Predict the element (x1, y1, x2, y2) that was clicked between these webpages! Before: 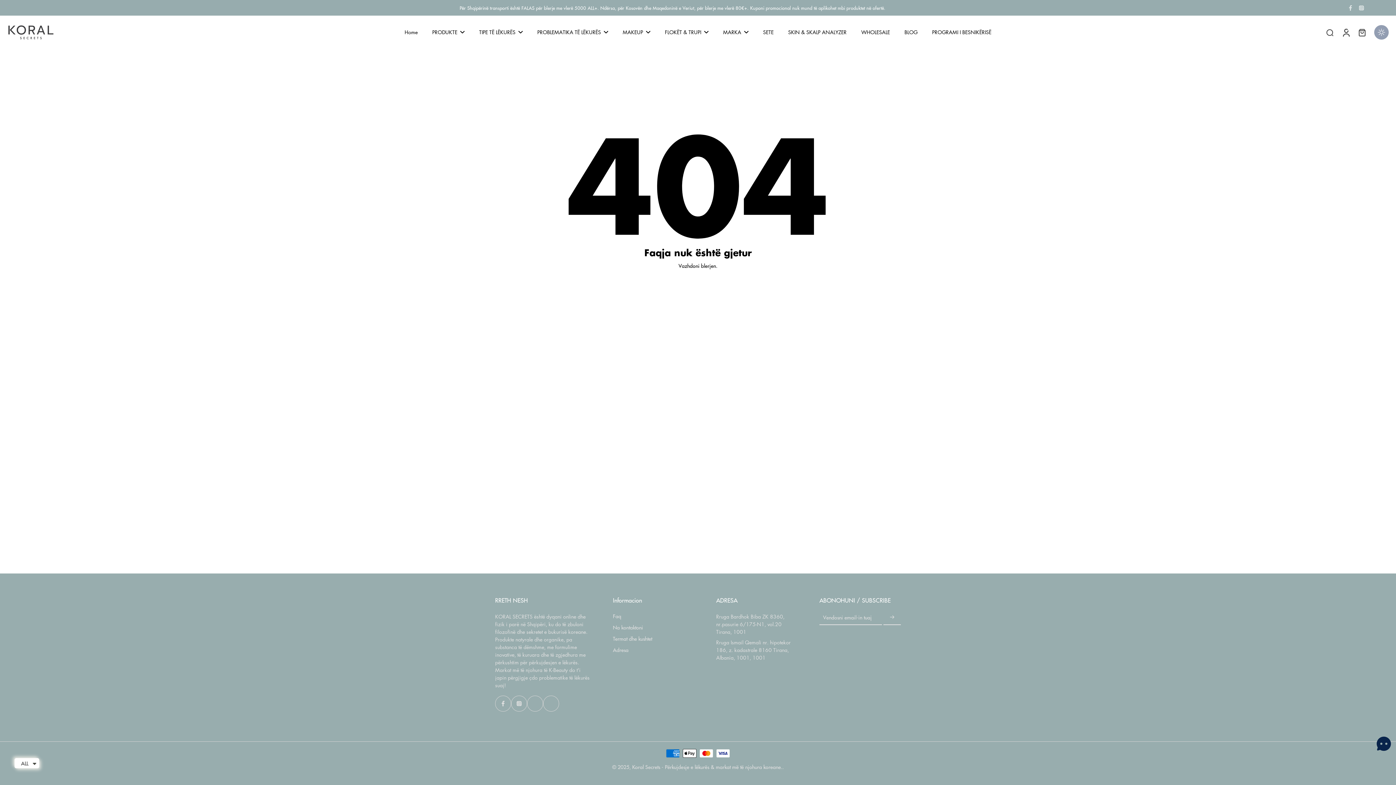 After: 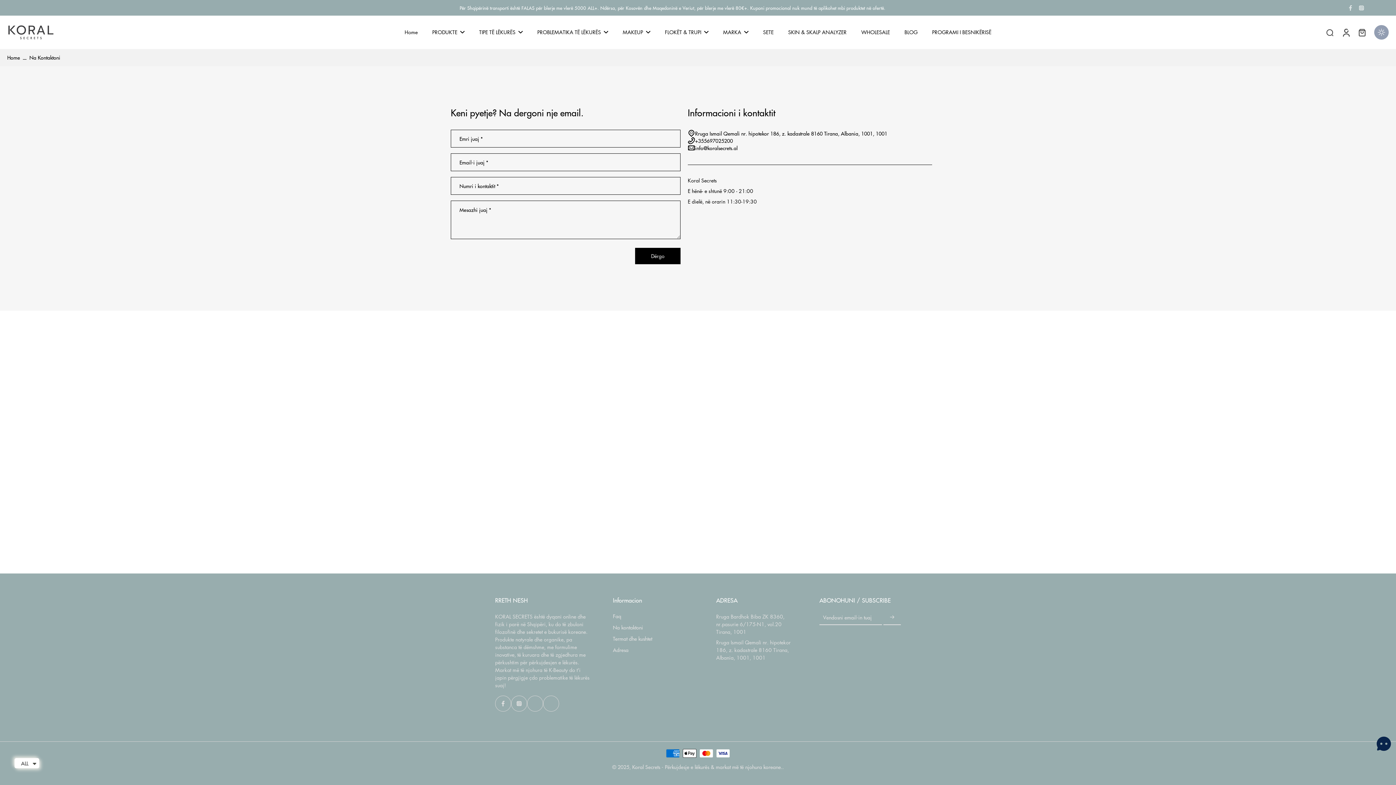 Action: label: Na kontaktoni bbox: (613, 624, 643, 631)